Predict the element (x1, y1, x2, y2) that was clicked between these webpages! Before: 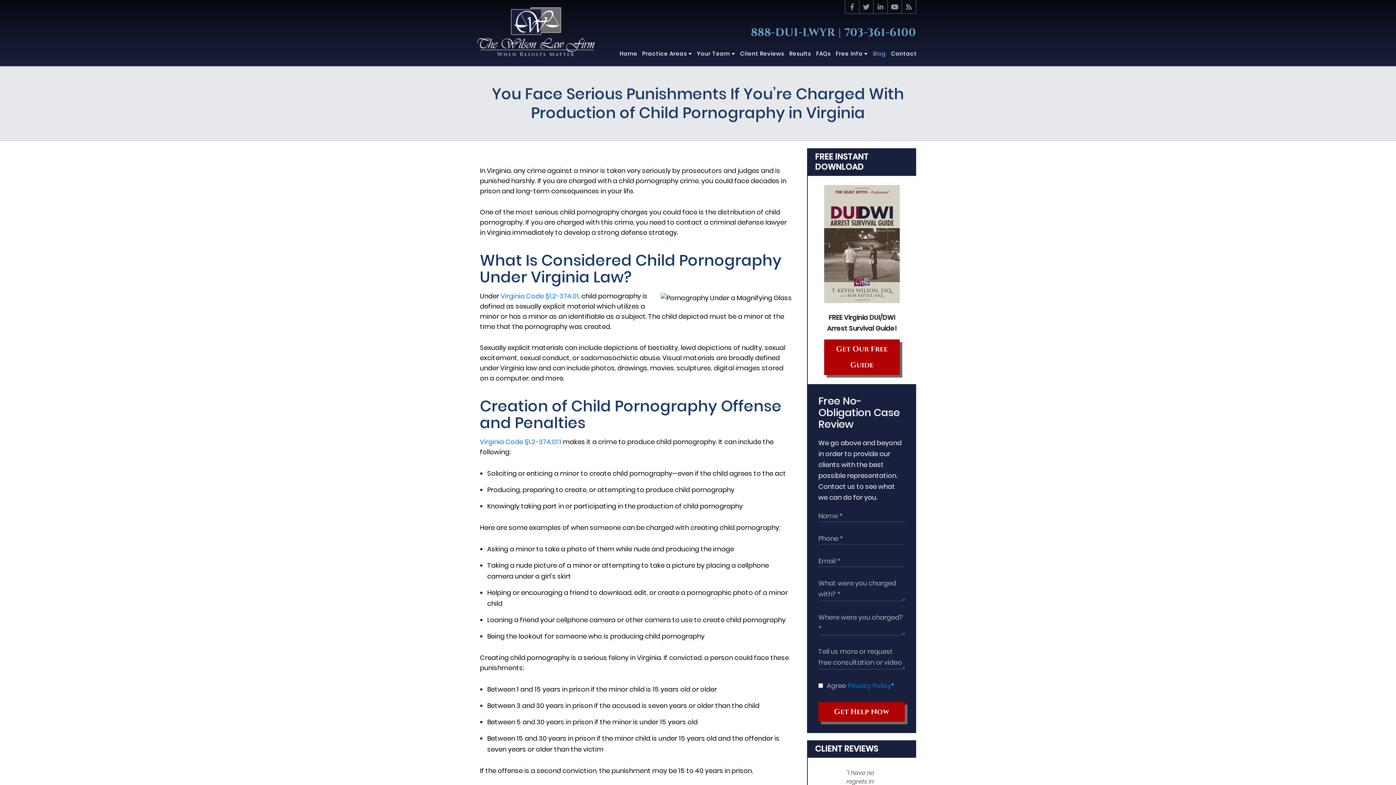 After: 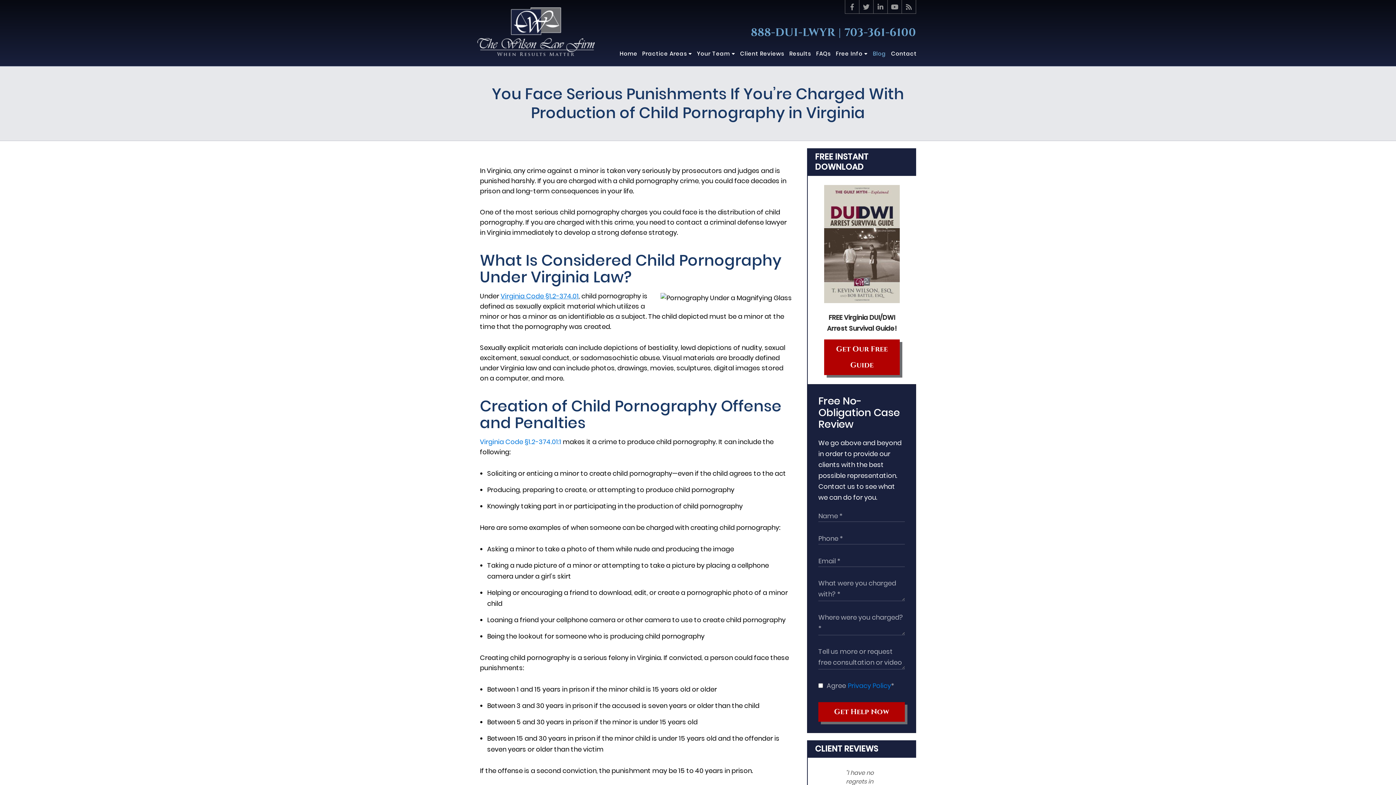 Action: bbox: (500, 291, 578, 300) label: Virginia Code §1.2-374.01